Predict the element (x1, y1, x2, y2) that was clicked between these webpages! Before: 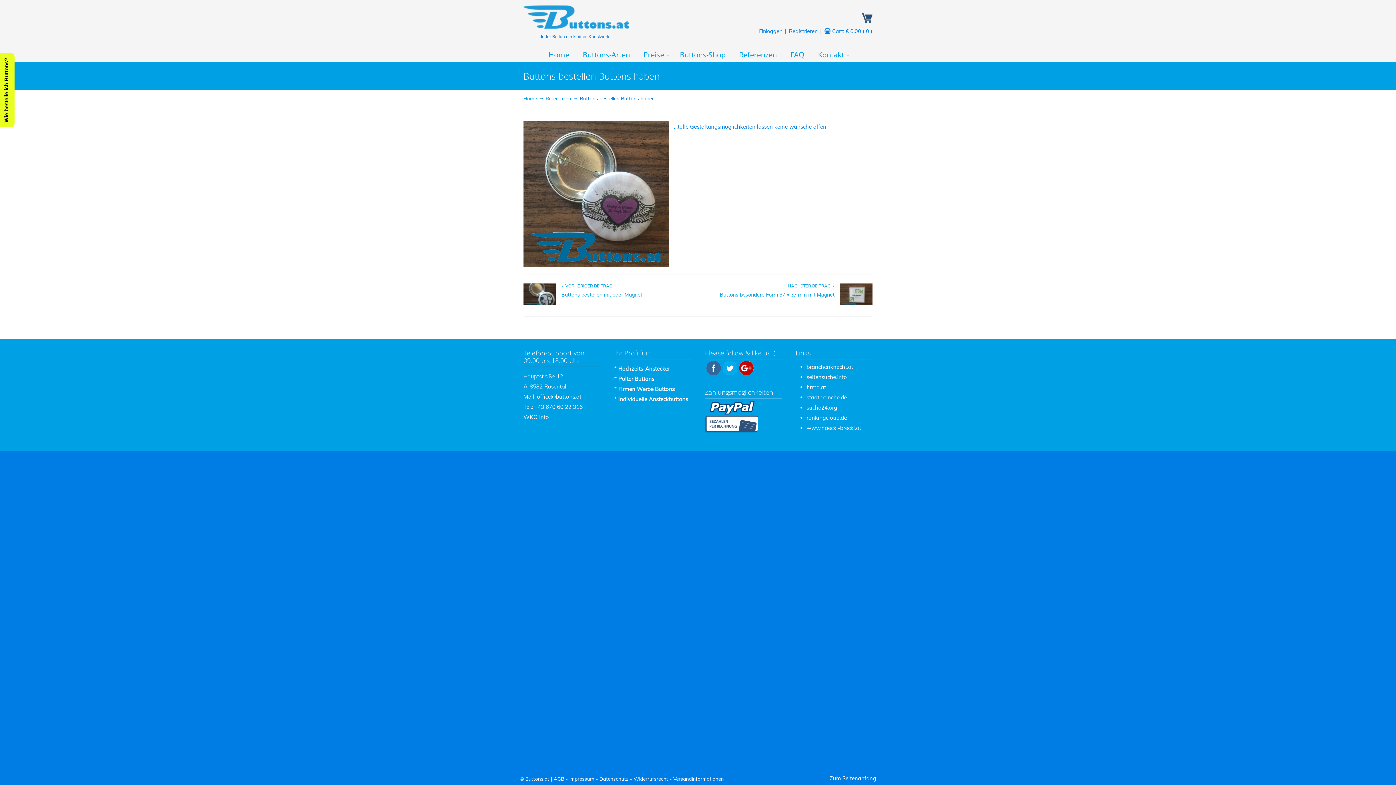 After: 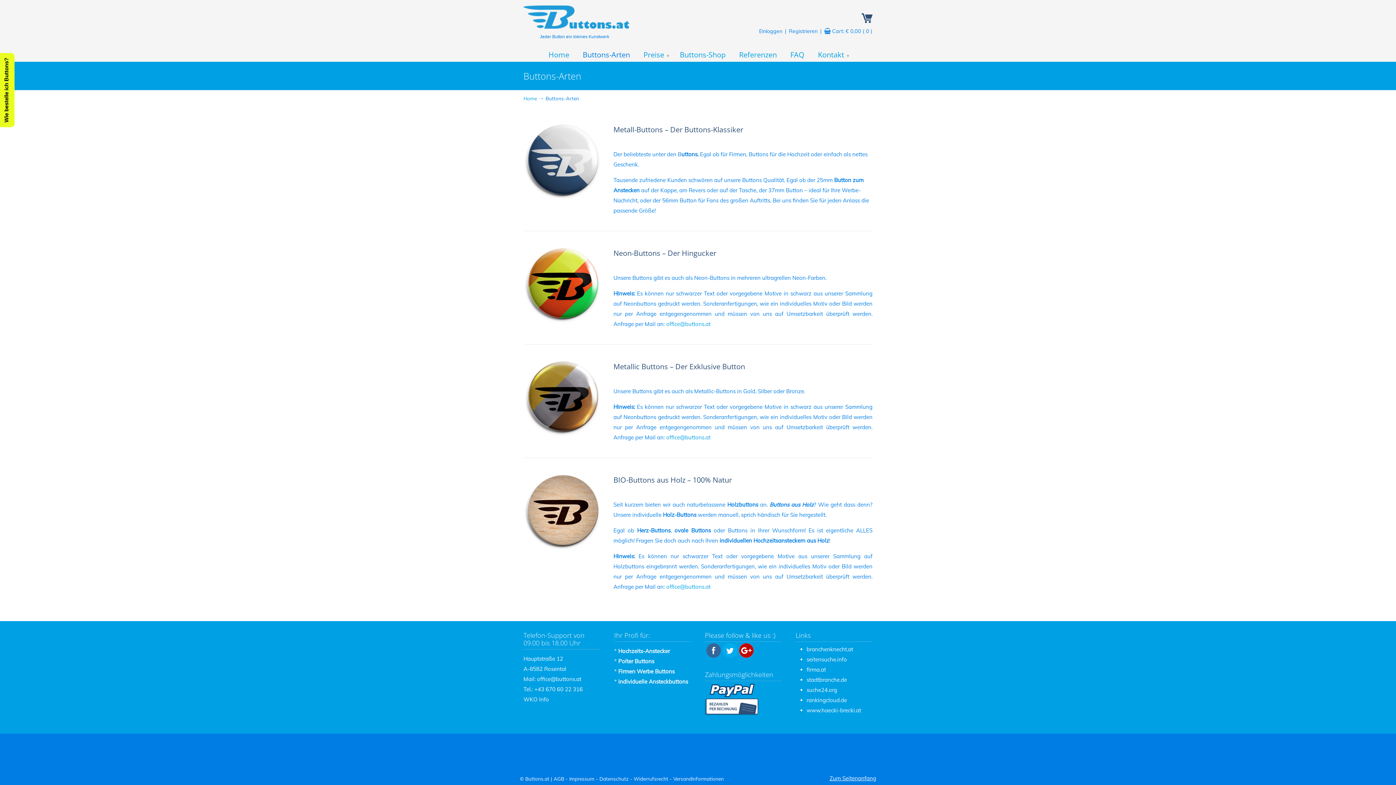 Action: bbox: (575, 47, 637, 62) label: Buttons-Arten